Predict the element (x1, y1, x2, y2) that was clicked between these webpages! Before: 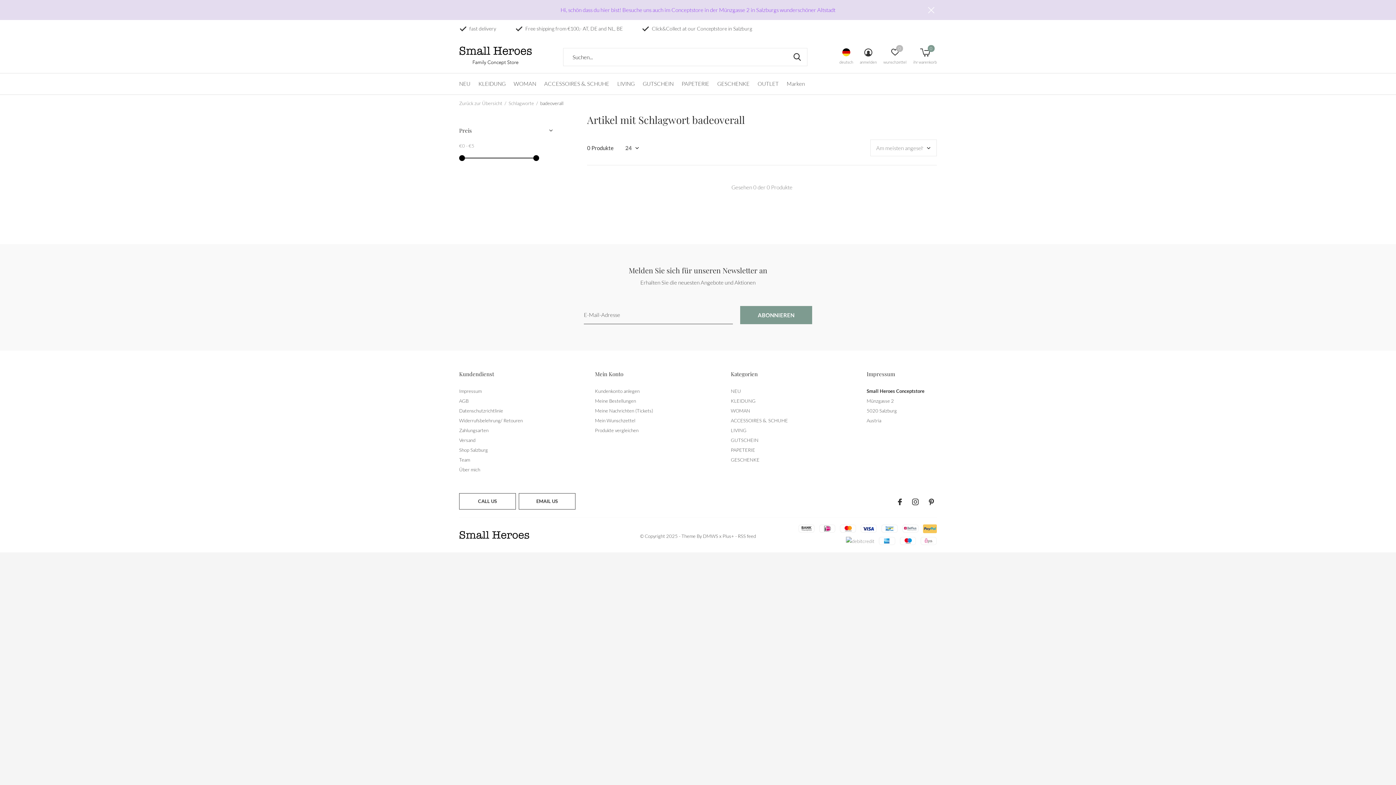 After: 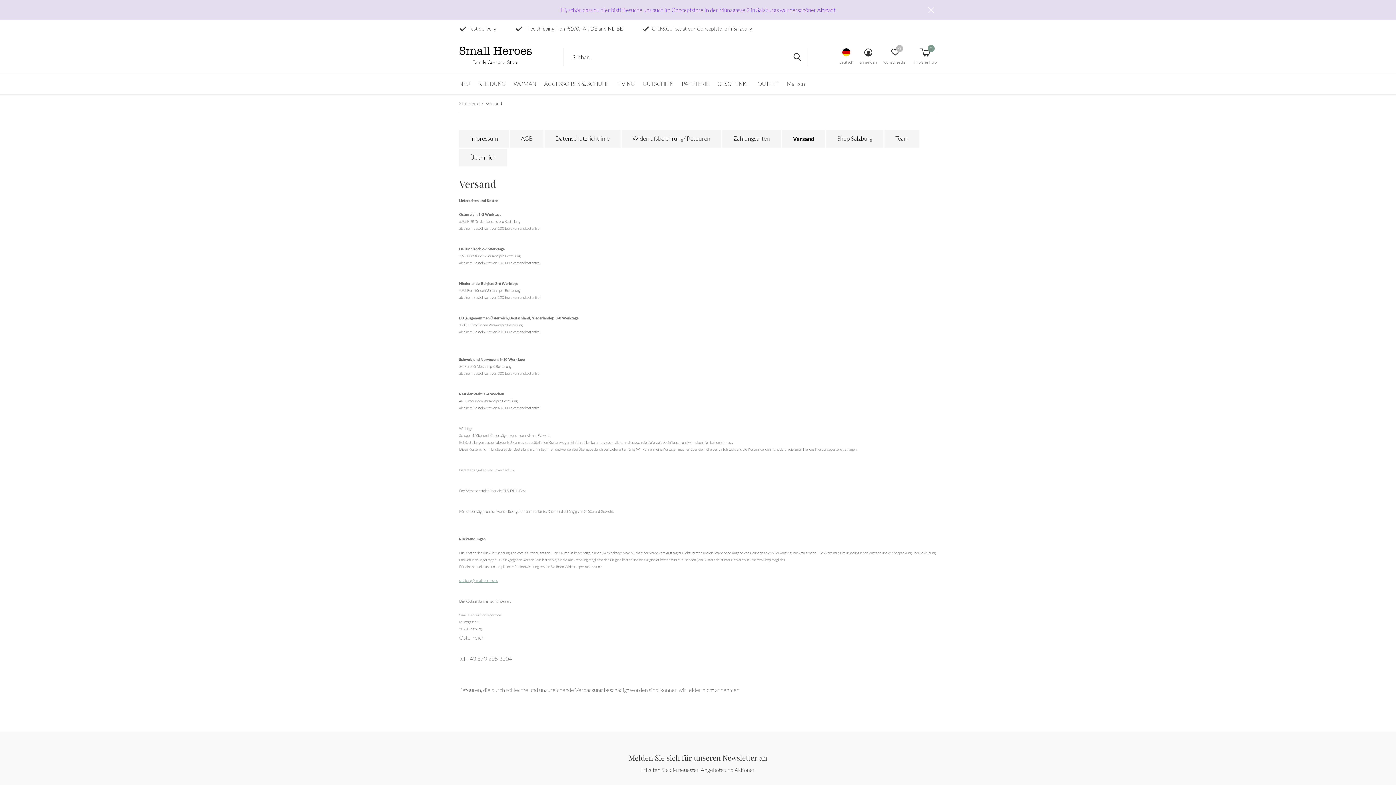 Action: bbox: (459, 437, 475, 443) label: Versand